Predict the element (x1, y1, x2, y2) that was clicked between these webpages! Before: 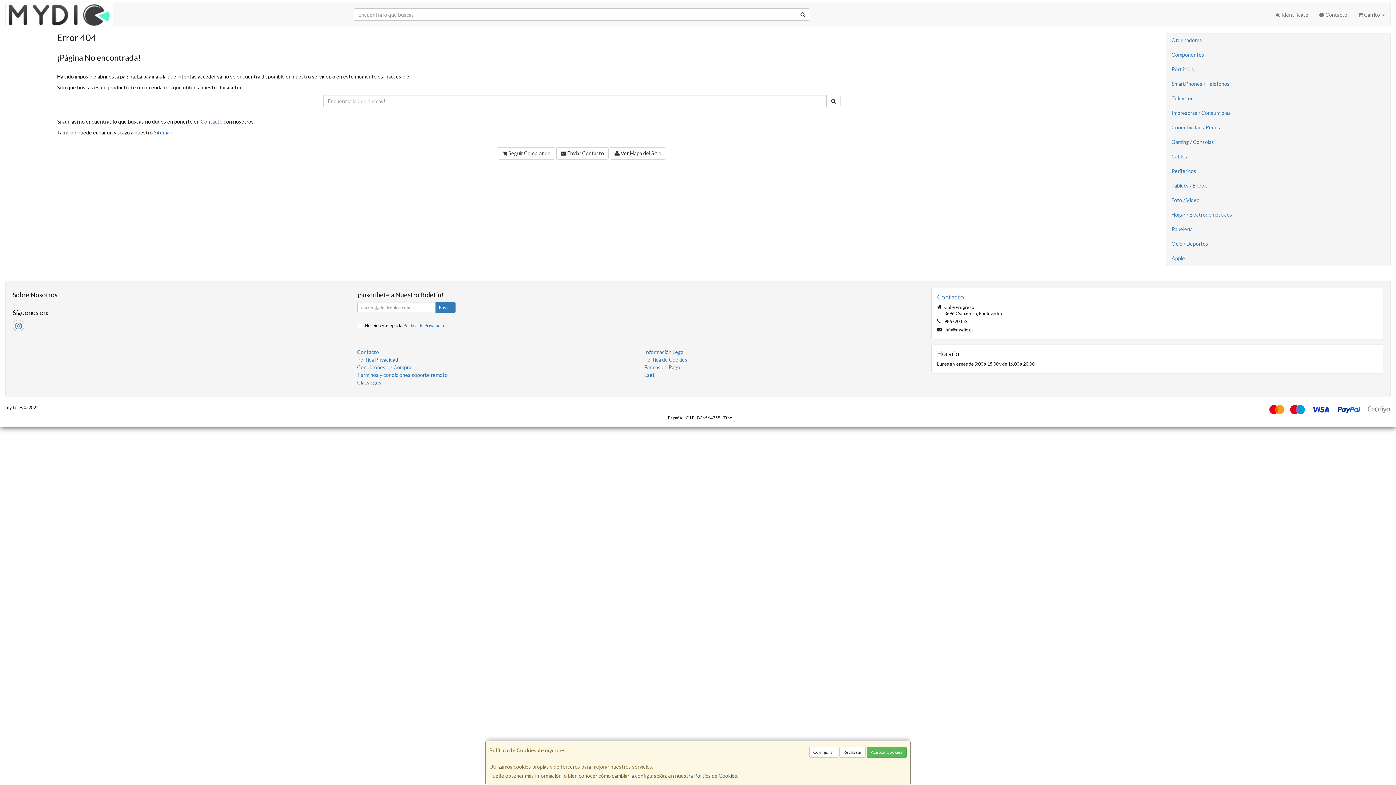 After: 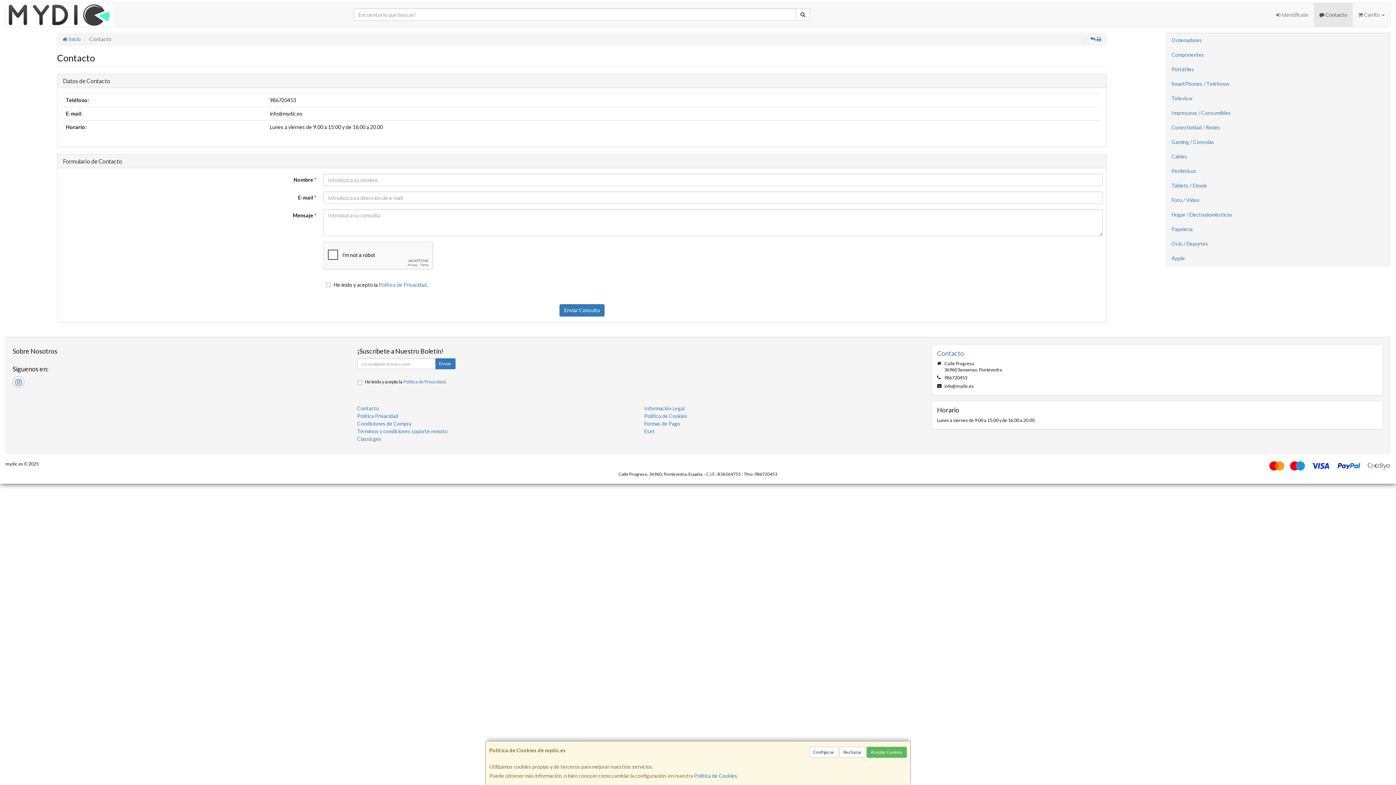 Action: bbox: (1314, 2, 1353, 26) label:  Contacto